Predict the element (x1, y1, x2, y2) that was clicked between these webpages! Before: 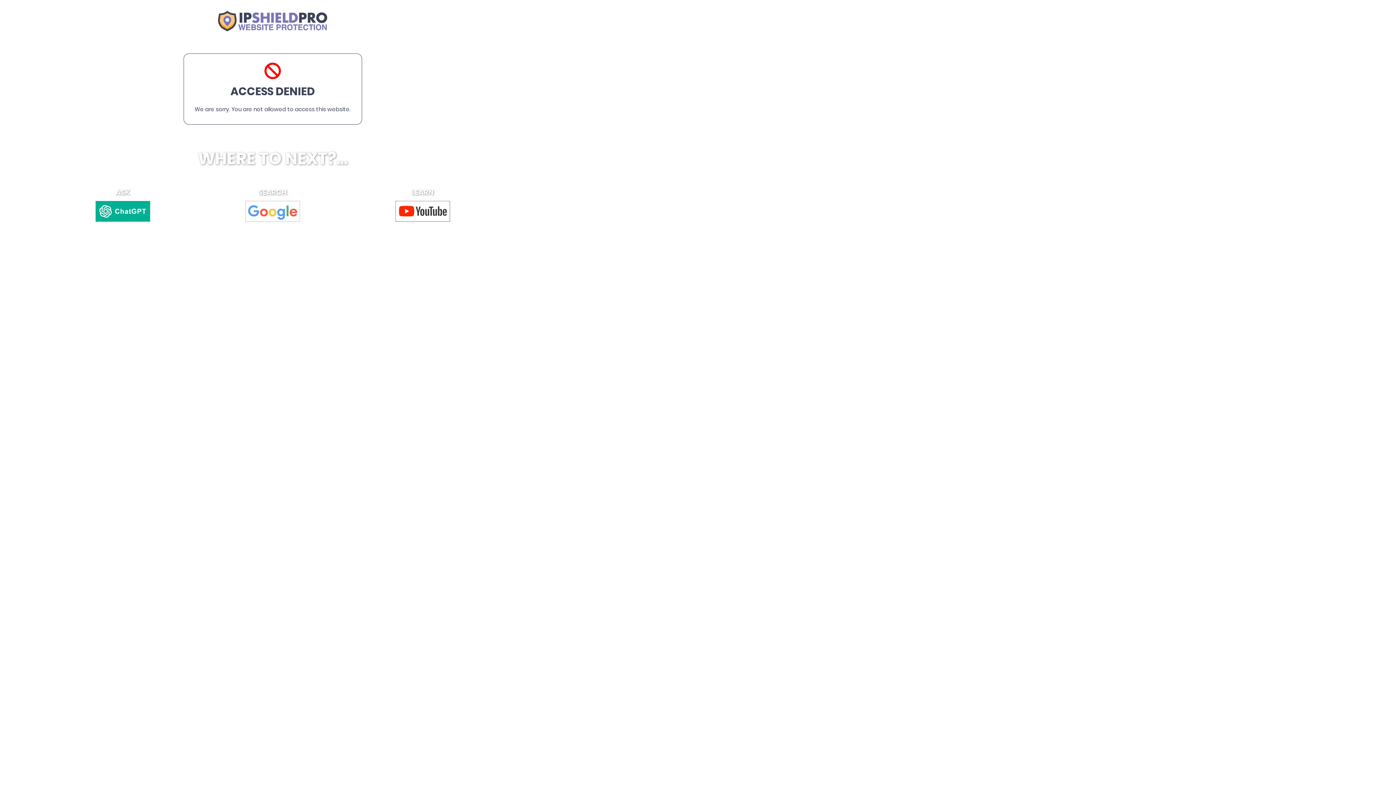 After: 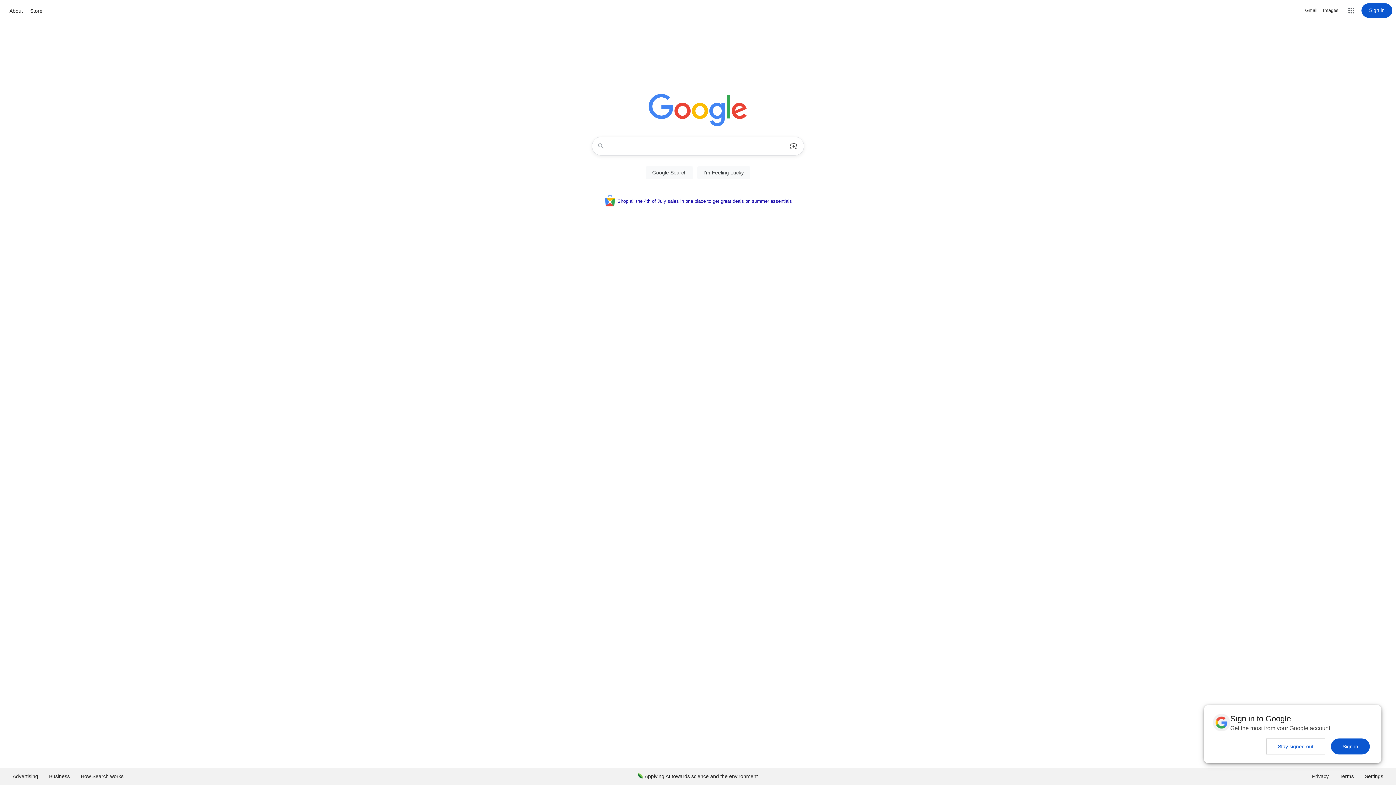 Action: label: SEARCH bbox: (258, 187, 286, 197)